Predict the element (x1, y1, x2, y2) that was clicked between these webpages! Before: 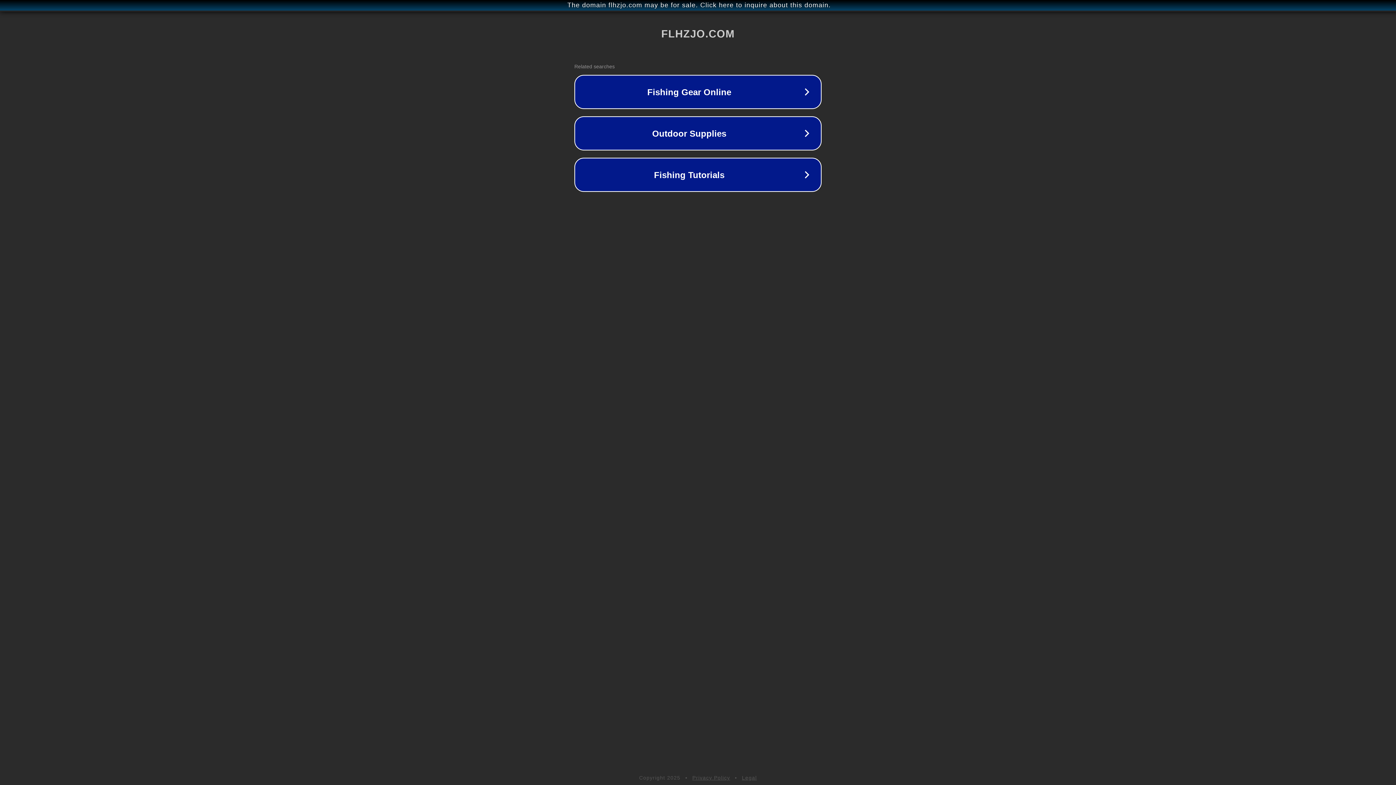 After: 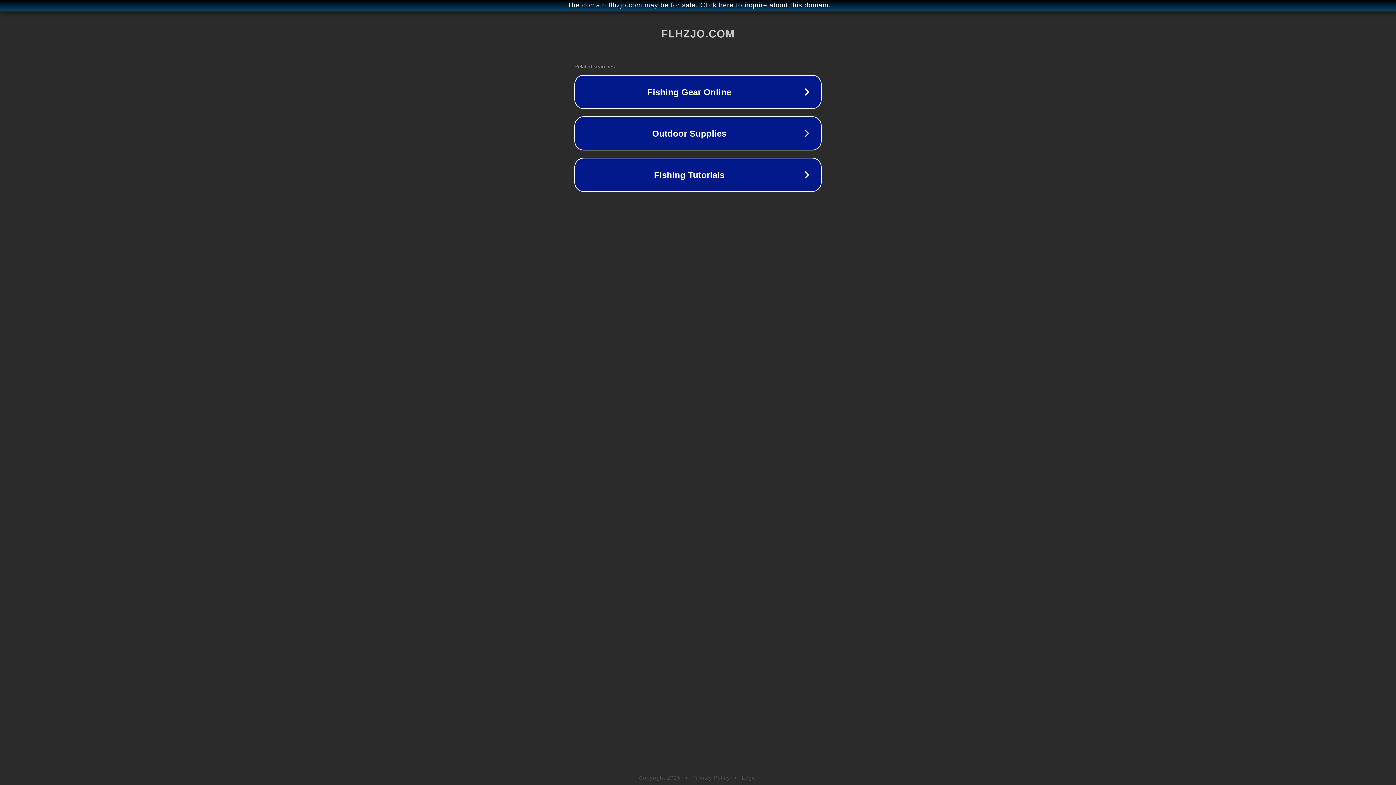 Action: bbox: (692, 775, 730, 781) label: Privacy Policy